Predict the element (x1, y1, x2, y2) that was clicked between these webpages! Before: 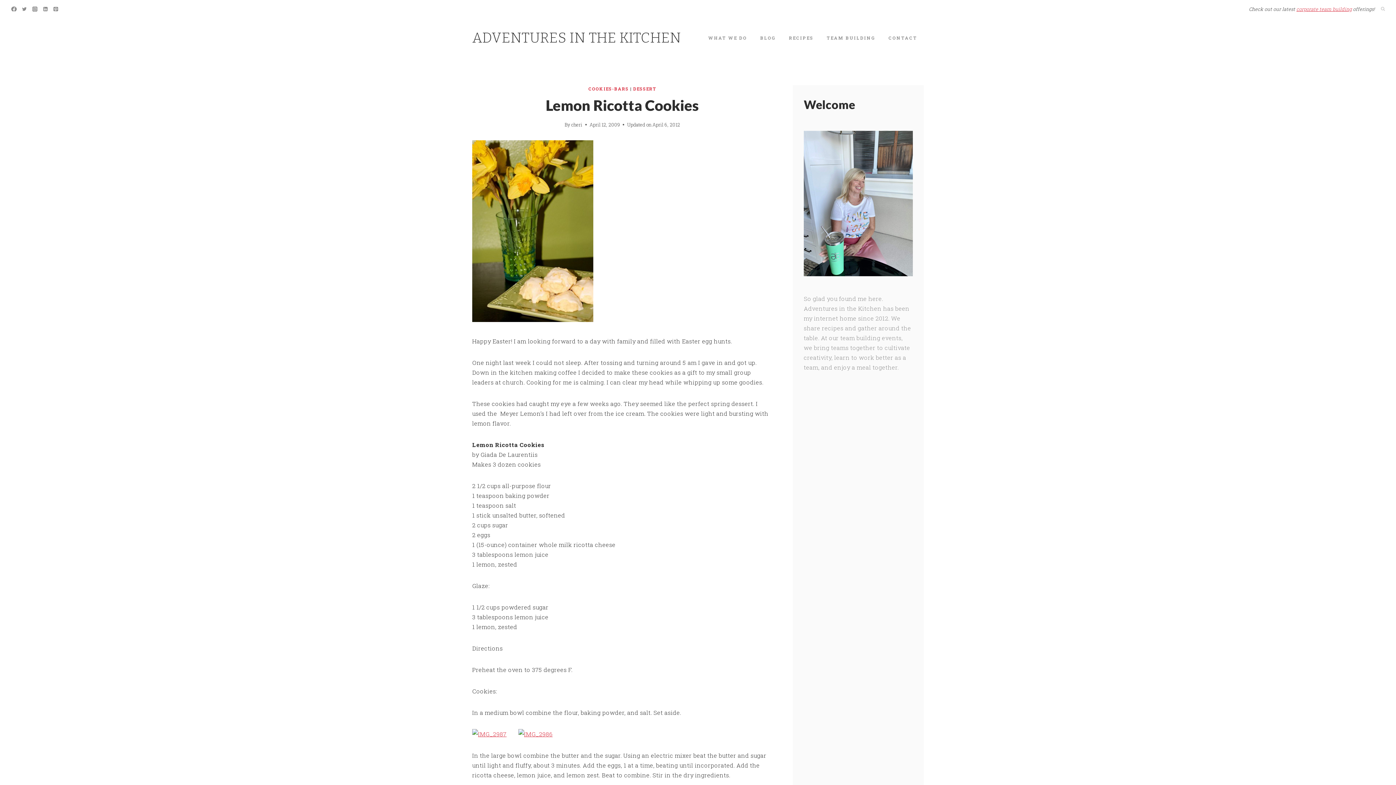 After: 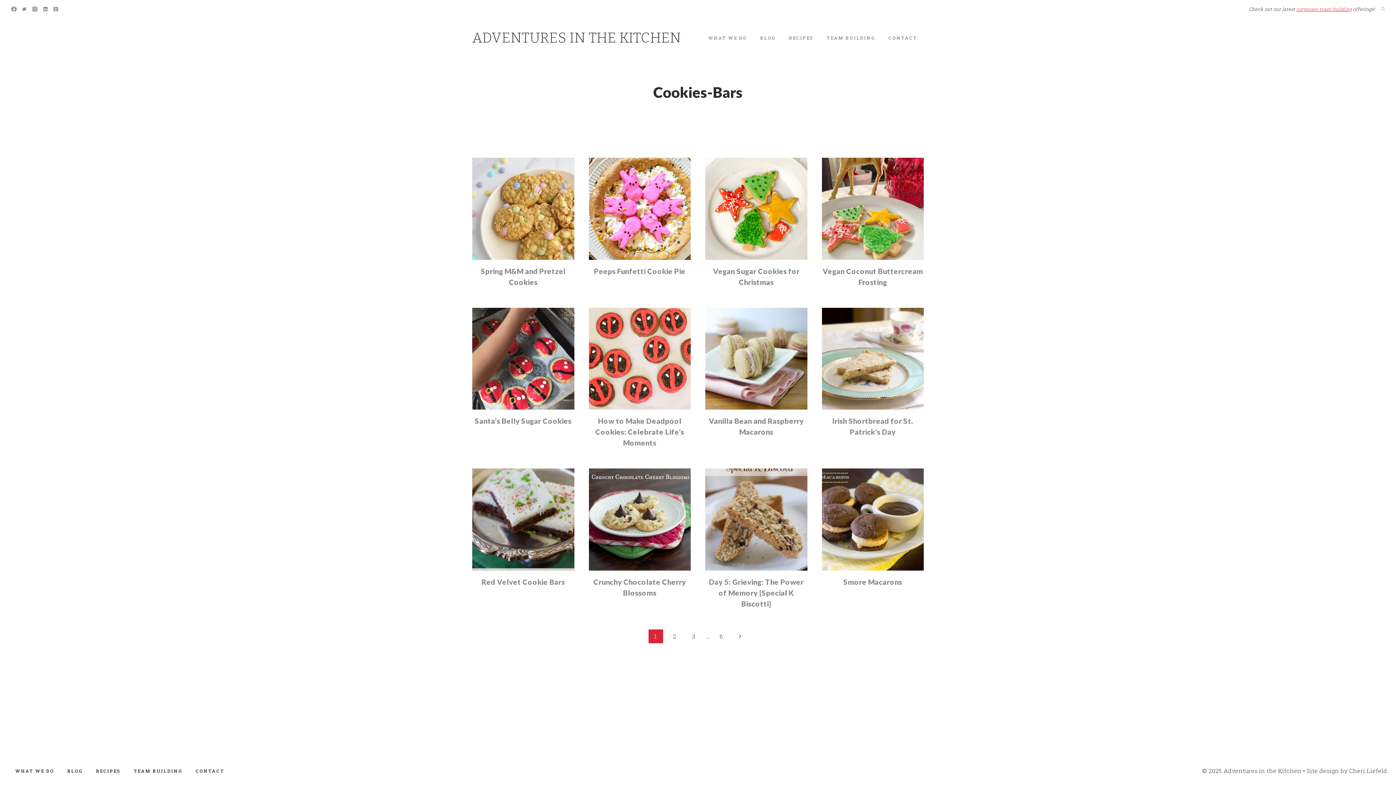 Action: label: COOKIES-BARS bbox: (588, 85, 628, 91)